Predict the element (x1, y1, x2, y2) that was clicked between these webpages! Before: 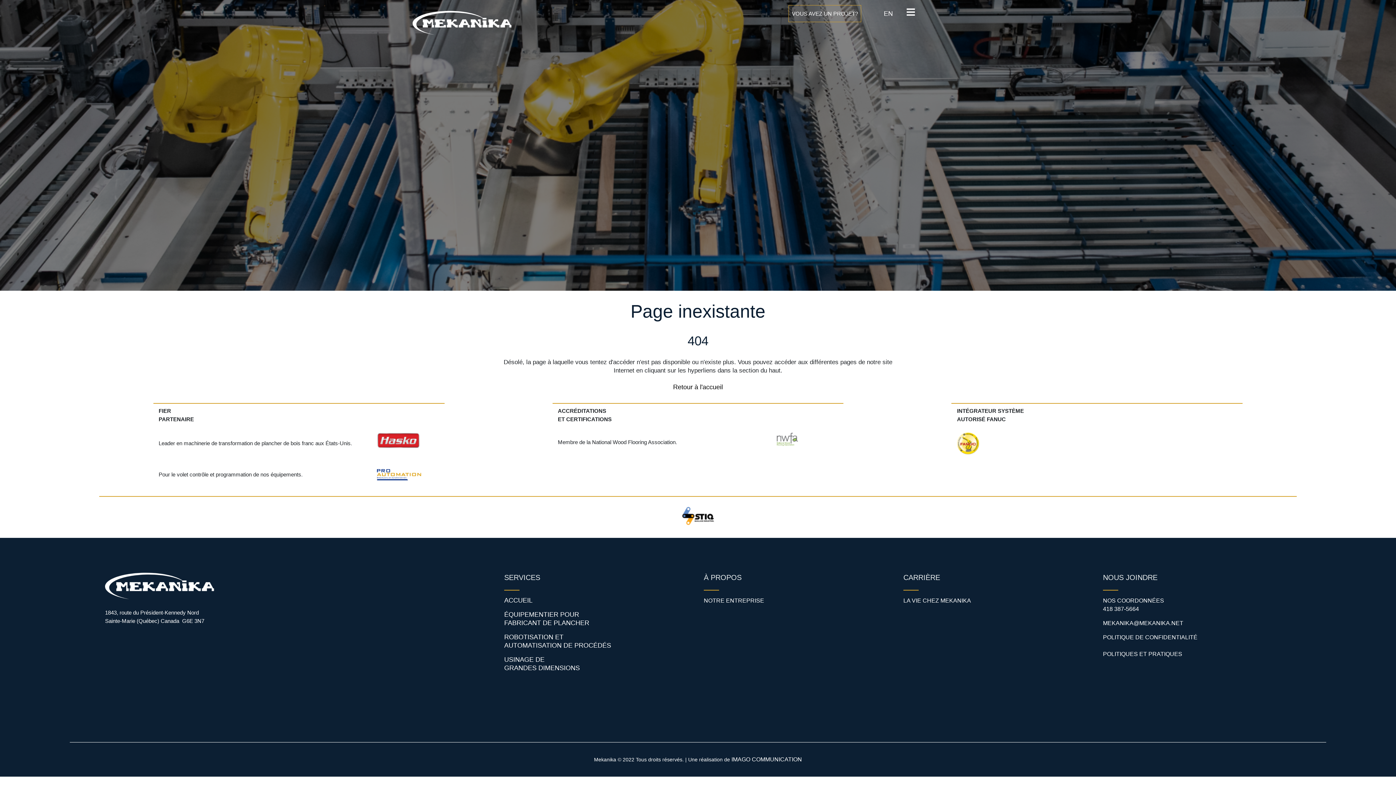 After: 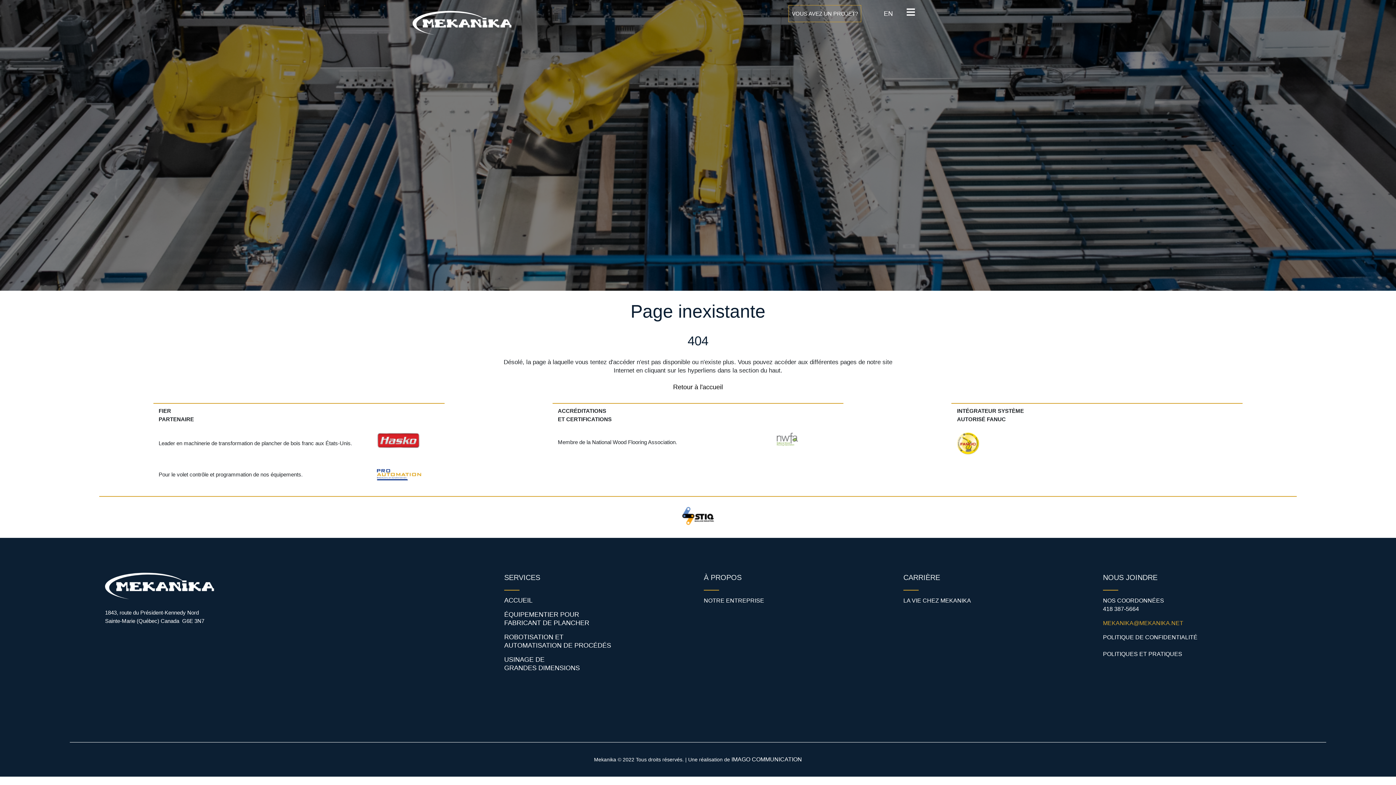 Action: label: MEKANIKA@MEKANIKA.NET bbox: (1103, 620, 1183, 626)